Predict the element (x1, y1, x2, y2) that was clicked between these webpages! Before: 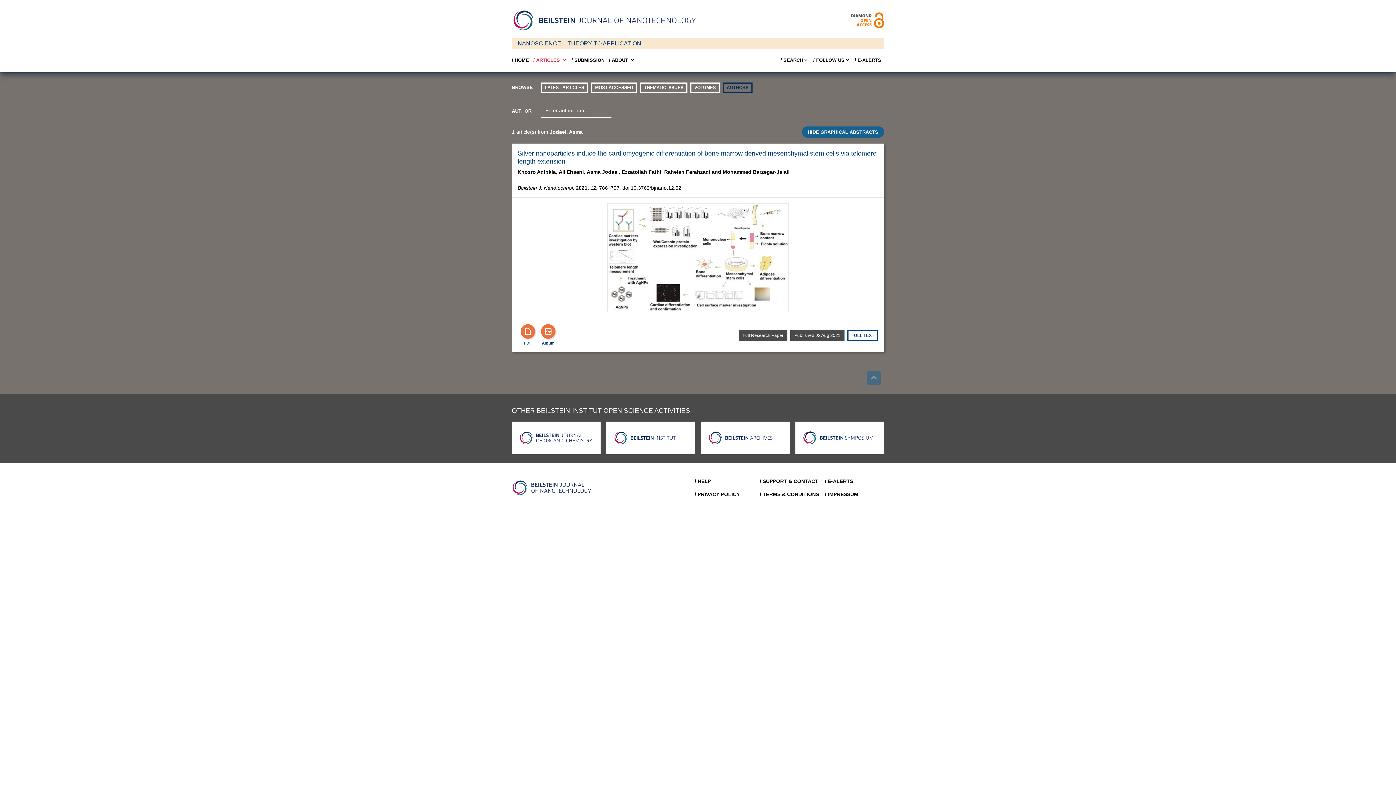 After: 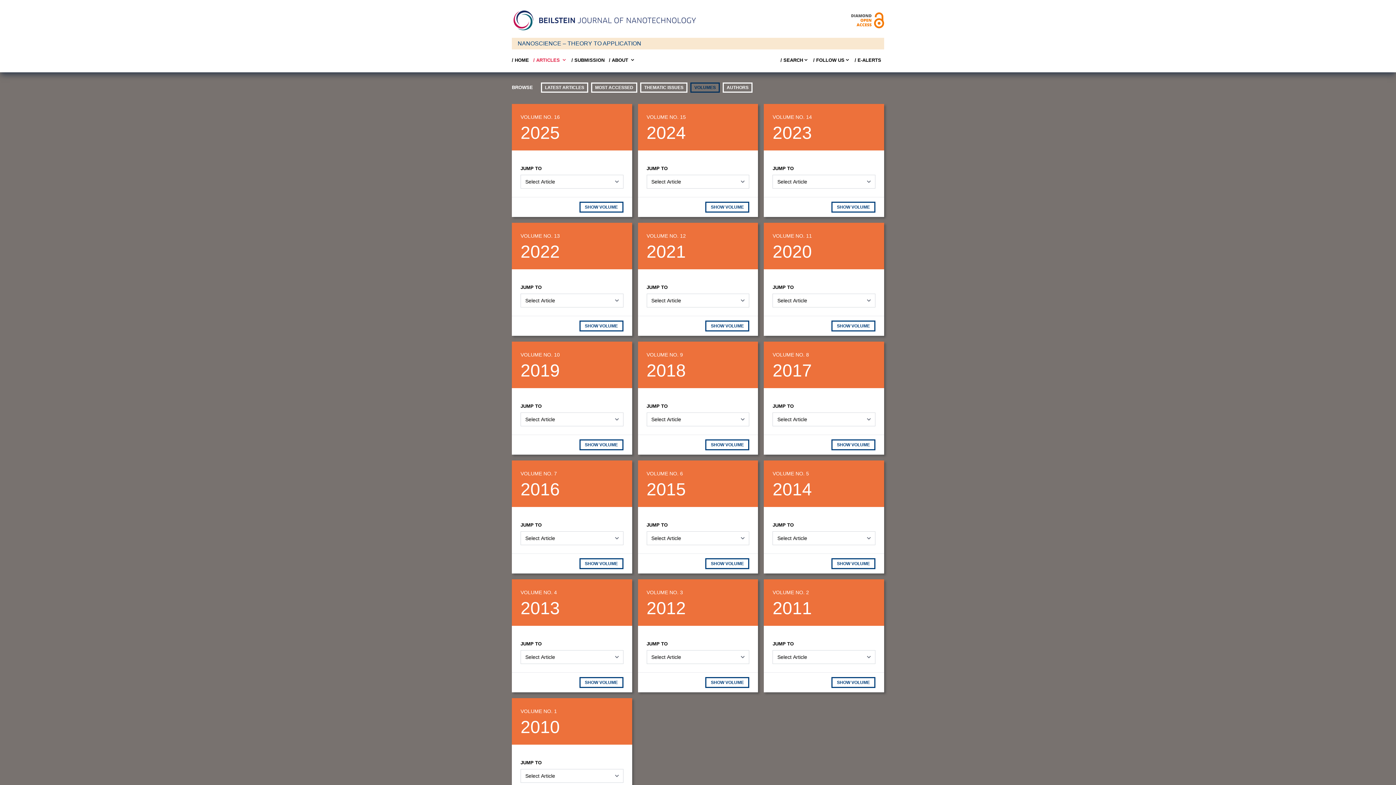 Action: label: VOLUMES bbox: (690, 82, 720, 92)